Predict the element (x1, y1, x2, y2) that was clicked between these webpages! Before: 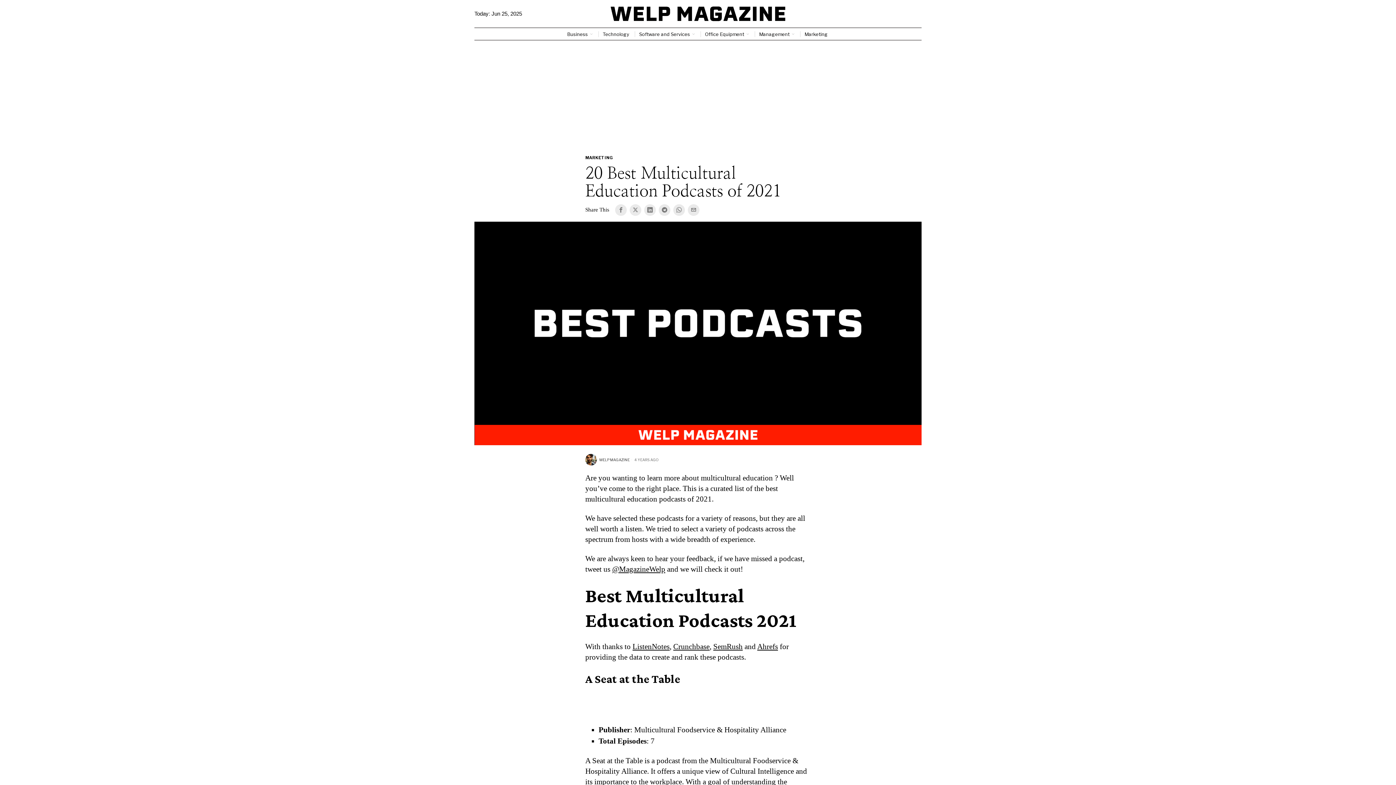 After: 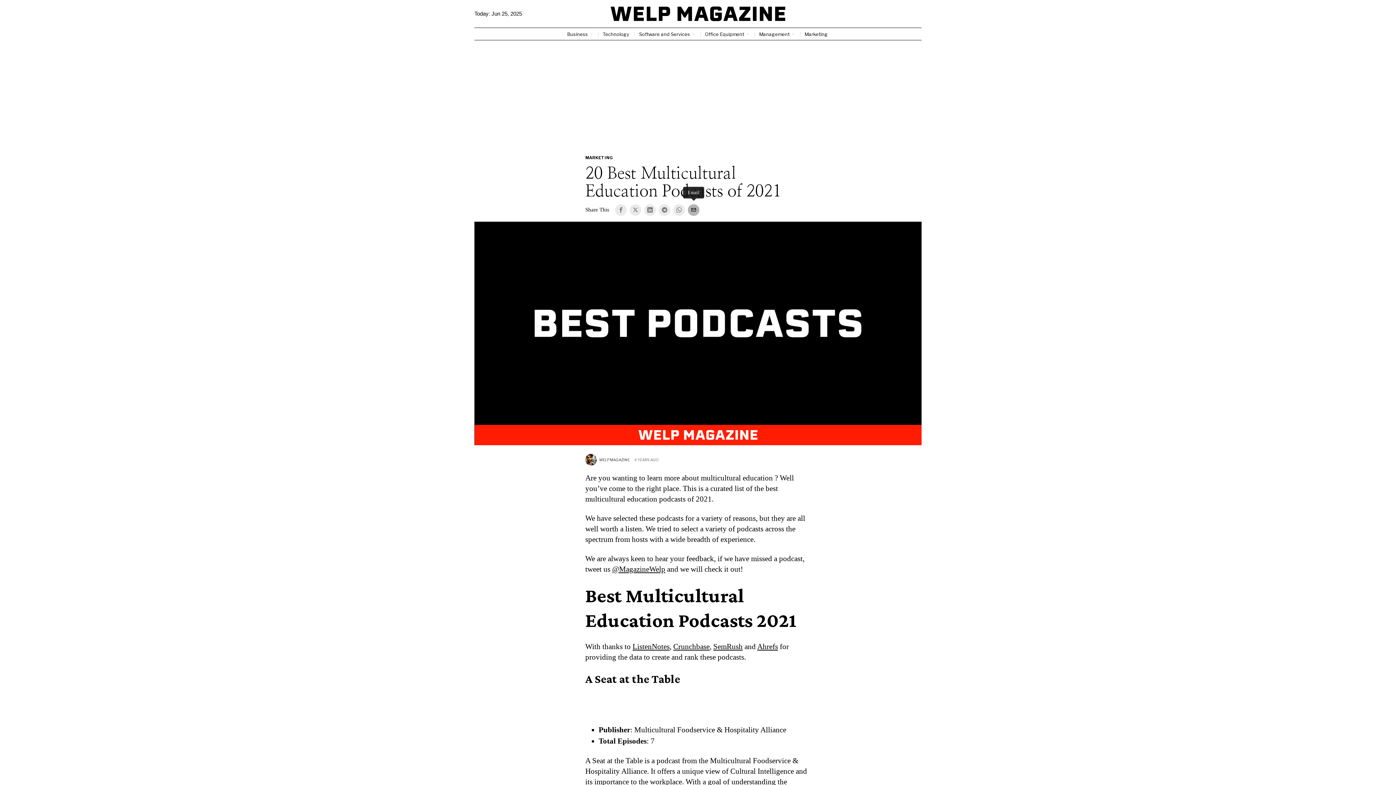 Action: bbox: (688, 204, 699, 215) label: Email